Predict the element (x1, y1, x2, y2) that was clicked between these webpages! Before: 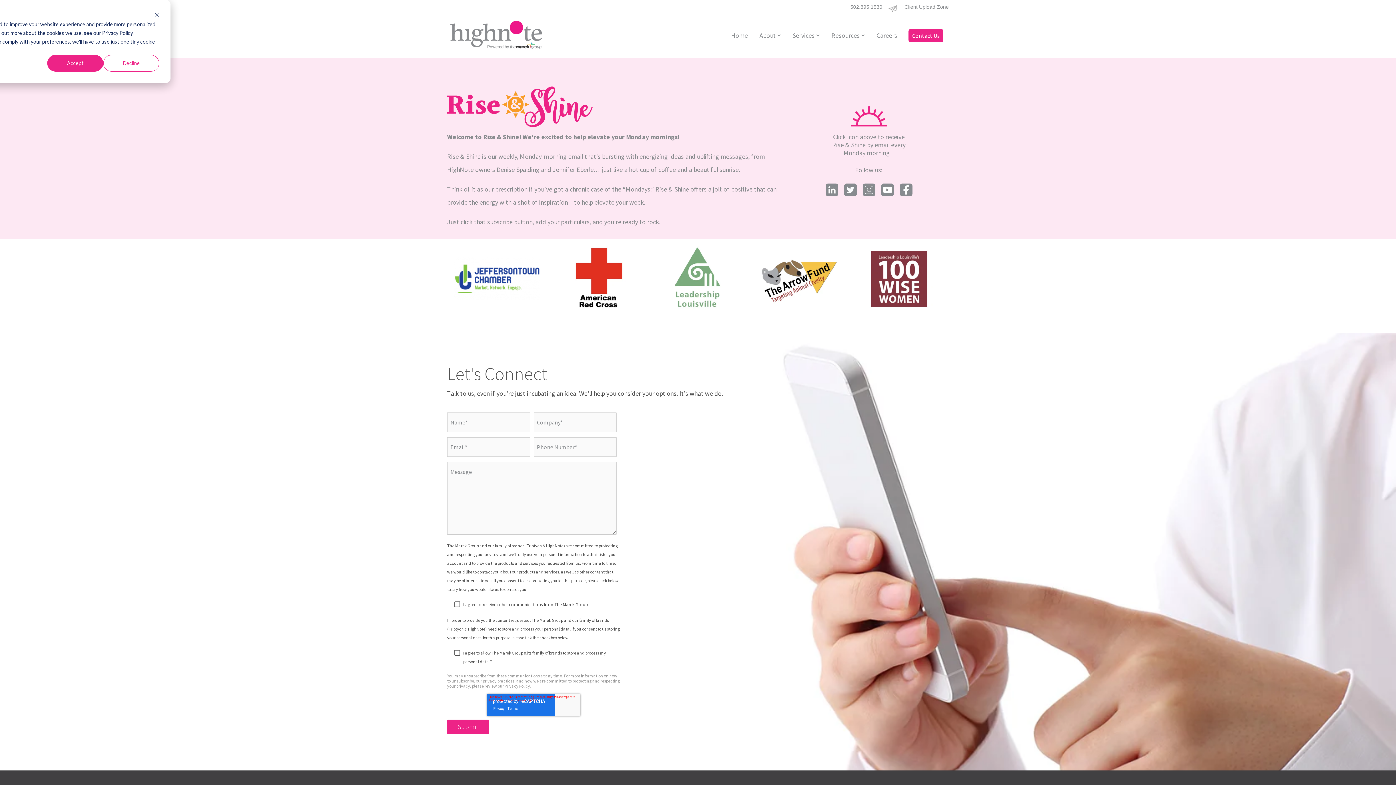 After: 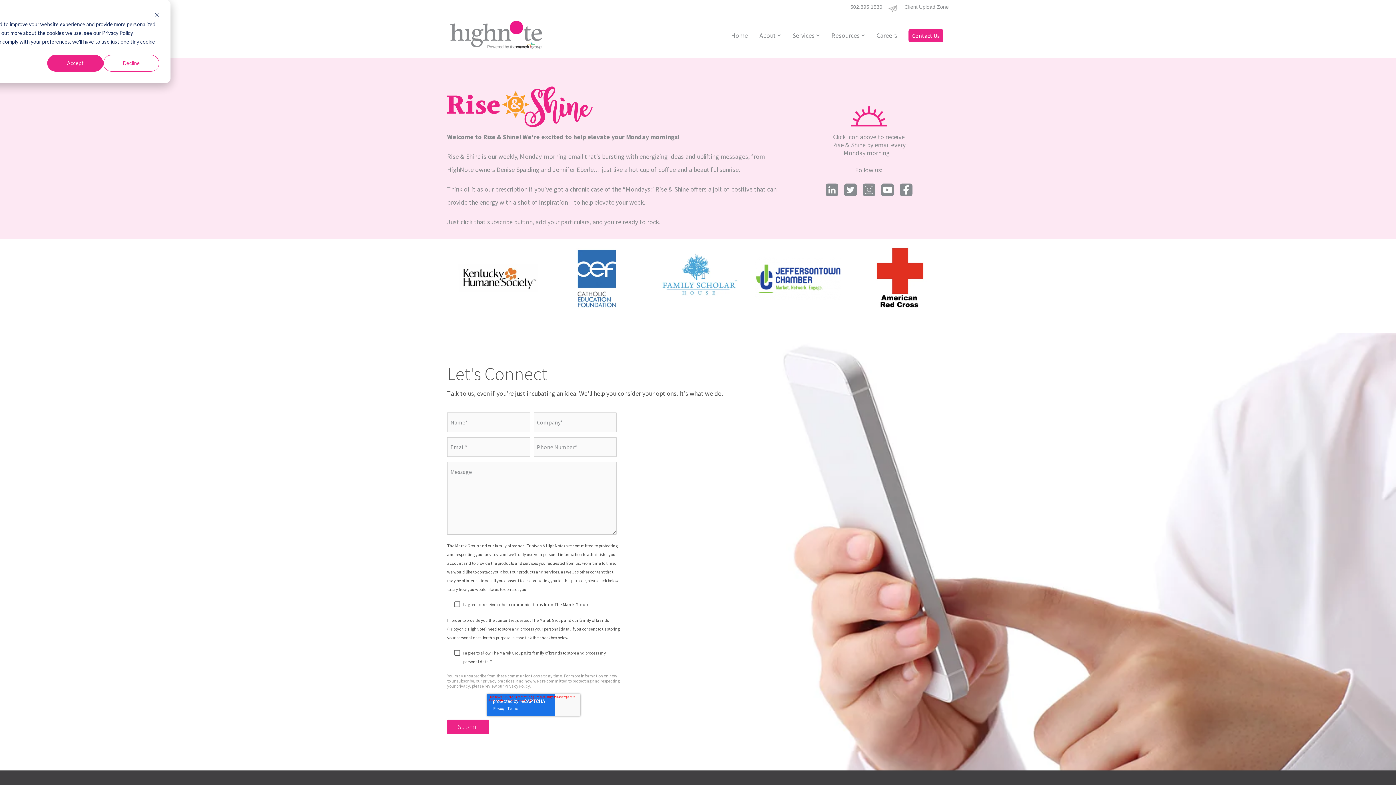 Action: bbox: (899, 185, 912, 193)